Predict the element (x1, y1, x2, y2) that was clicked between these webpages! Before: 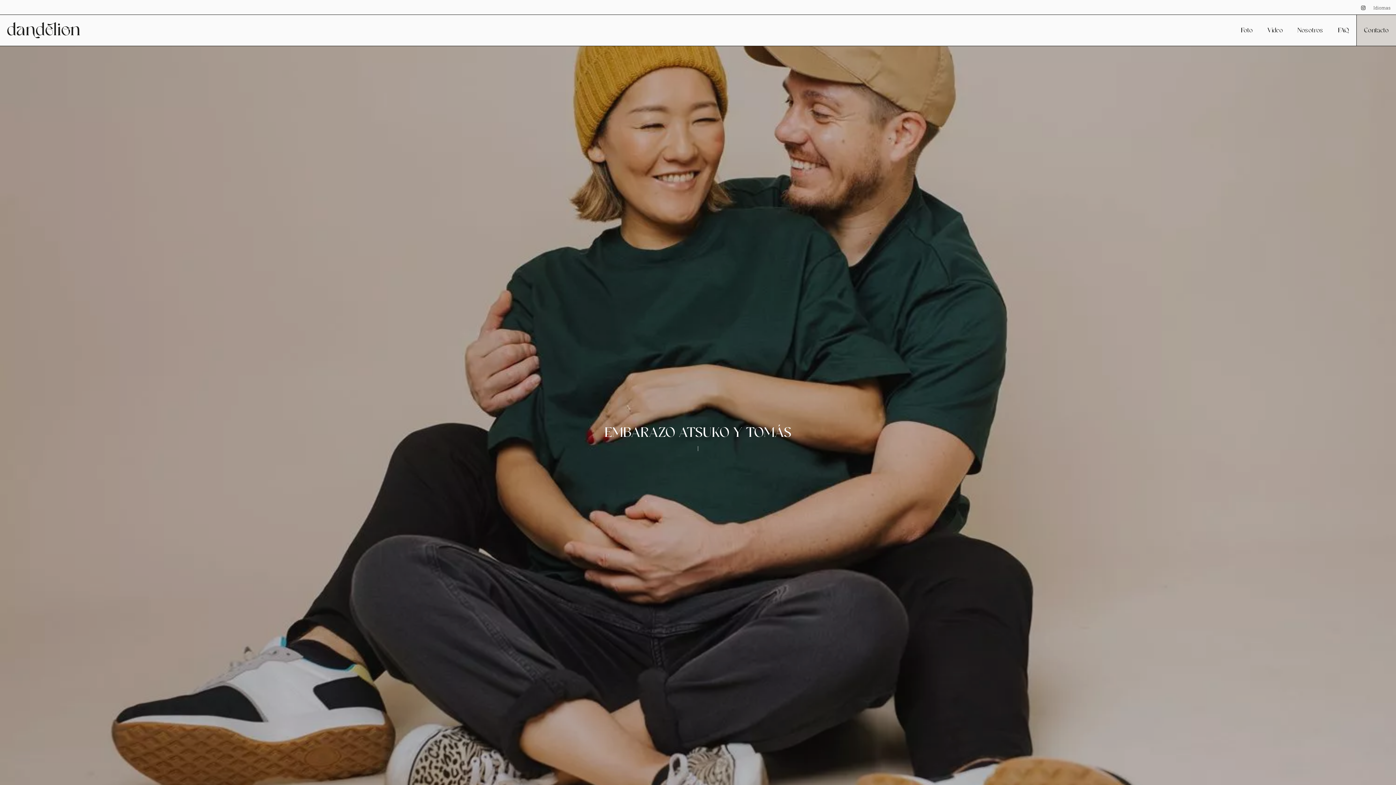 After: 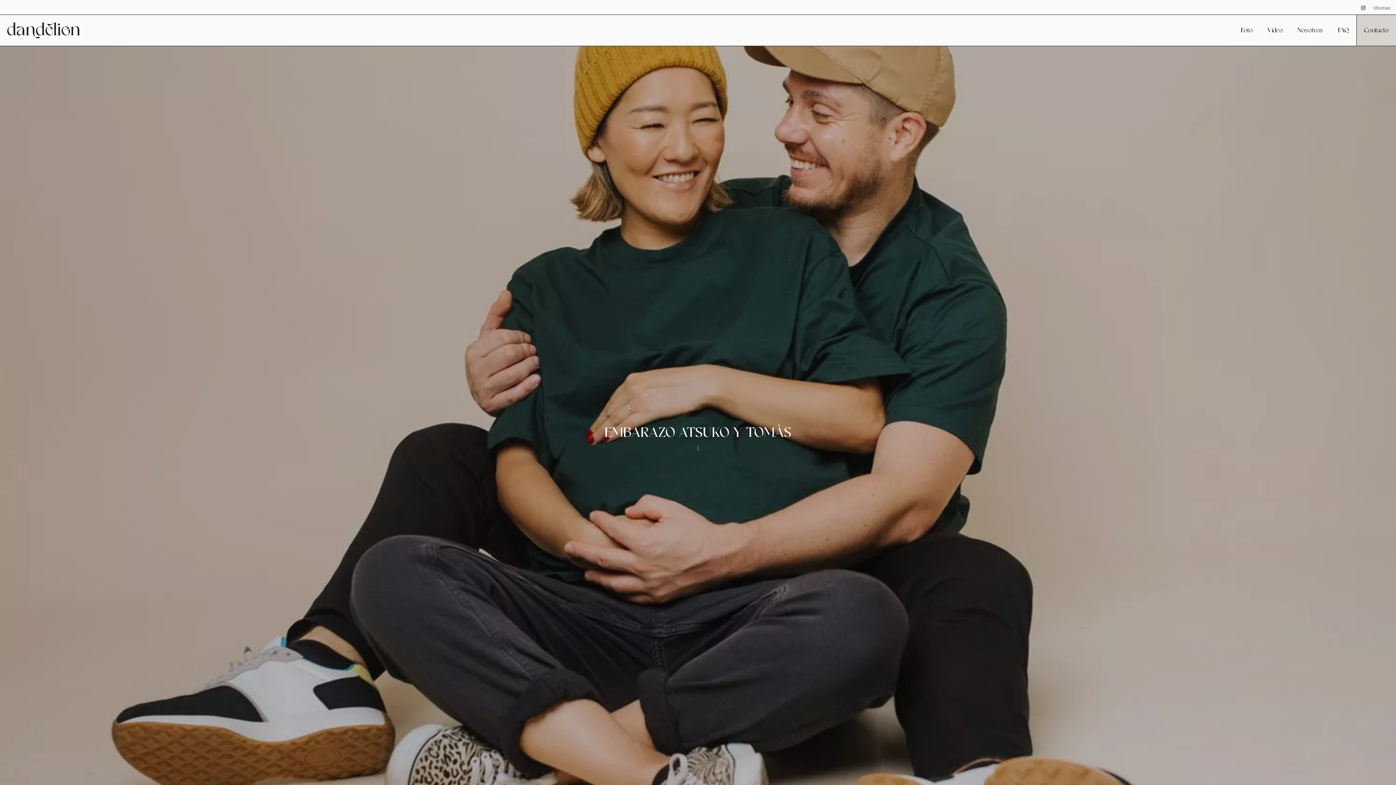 Action: bbox: (1373, 3, 1390, 10) label: Idiomas